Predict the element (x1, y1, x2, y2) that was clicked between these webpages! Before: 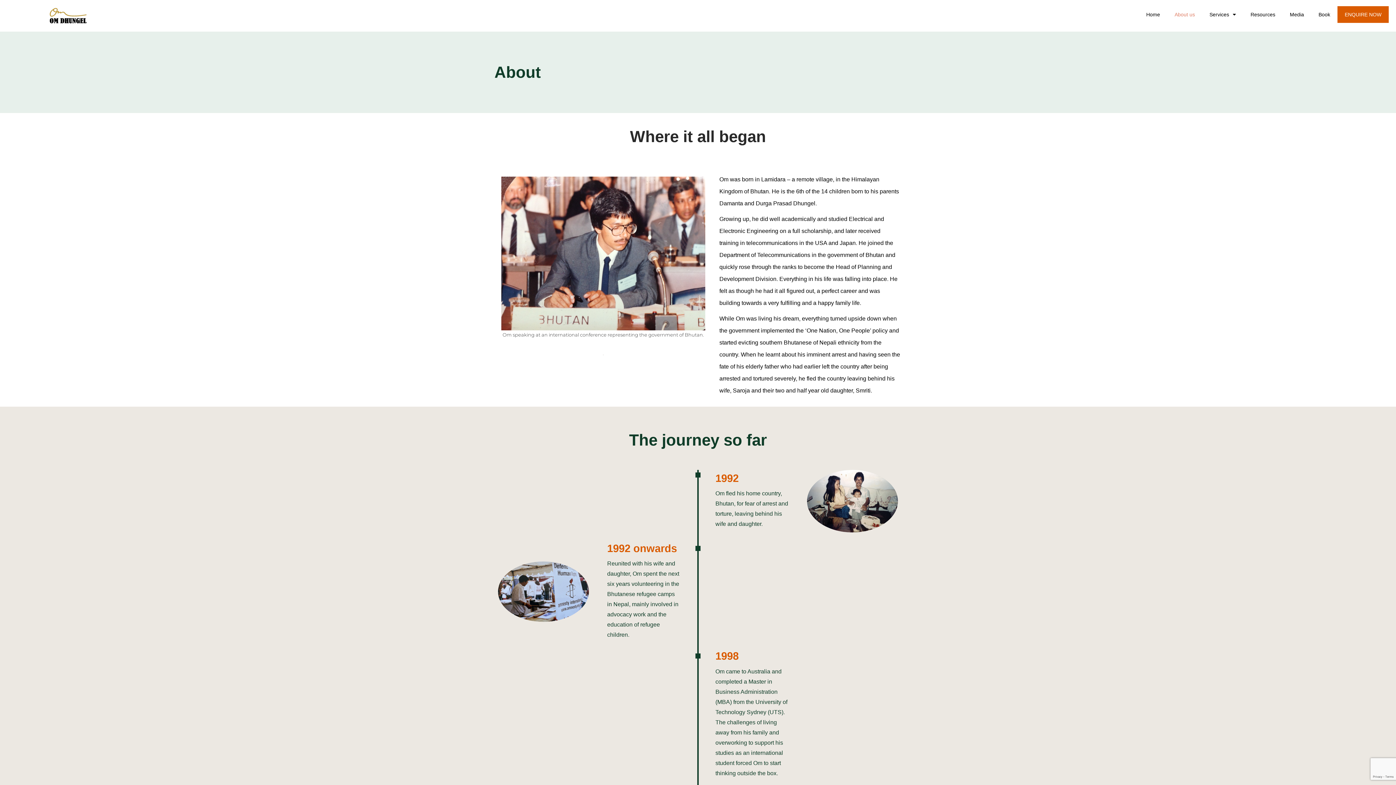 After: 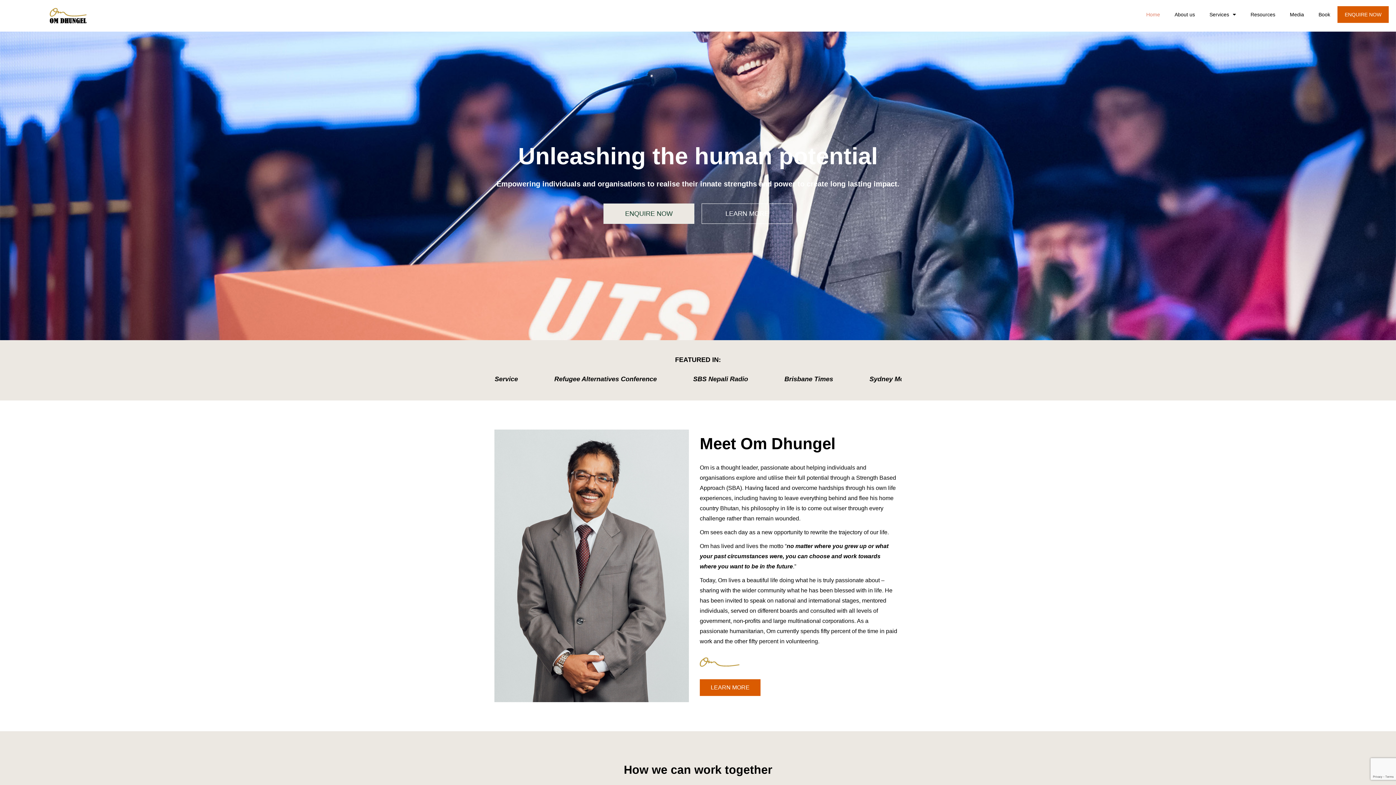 Action: bbox: (1139, 6, 1167, 22) label: Home